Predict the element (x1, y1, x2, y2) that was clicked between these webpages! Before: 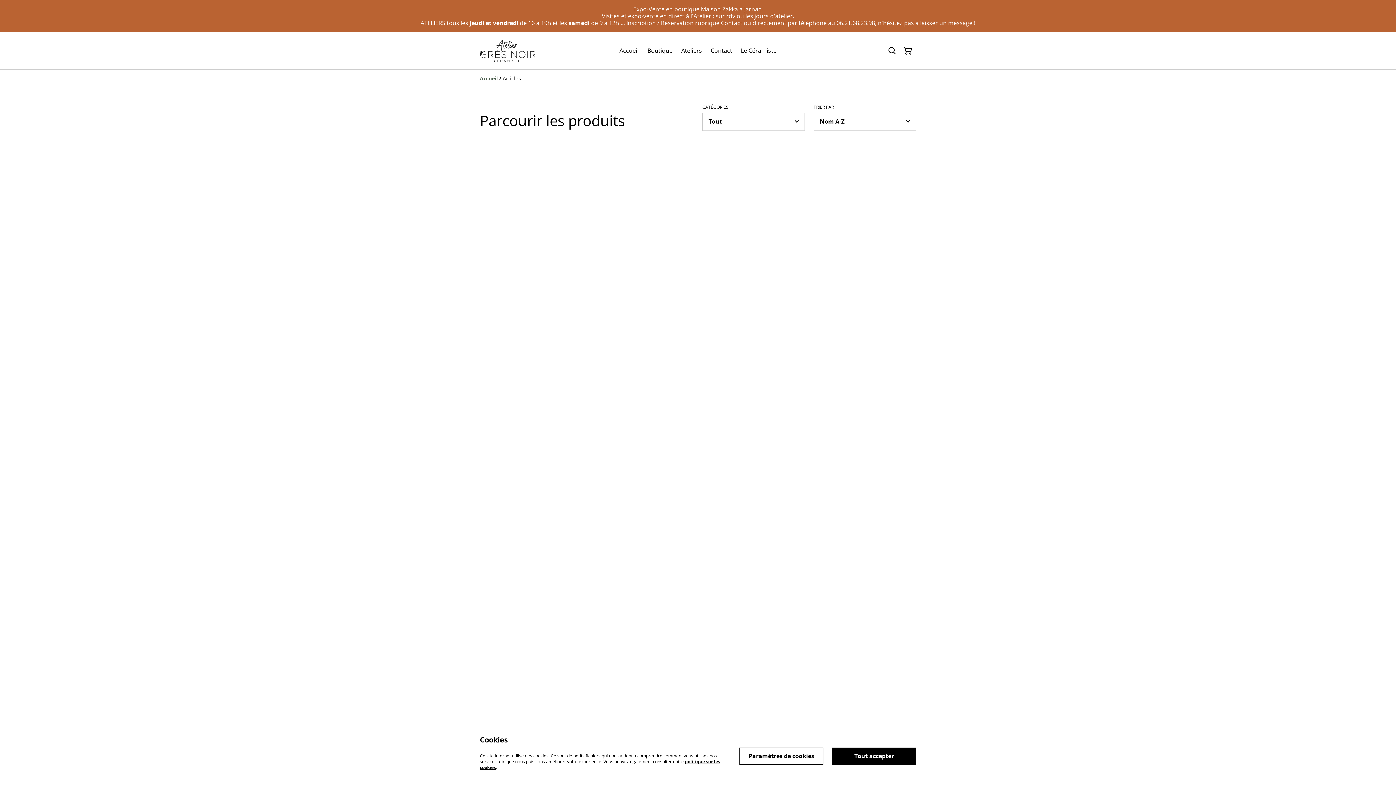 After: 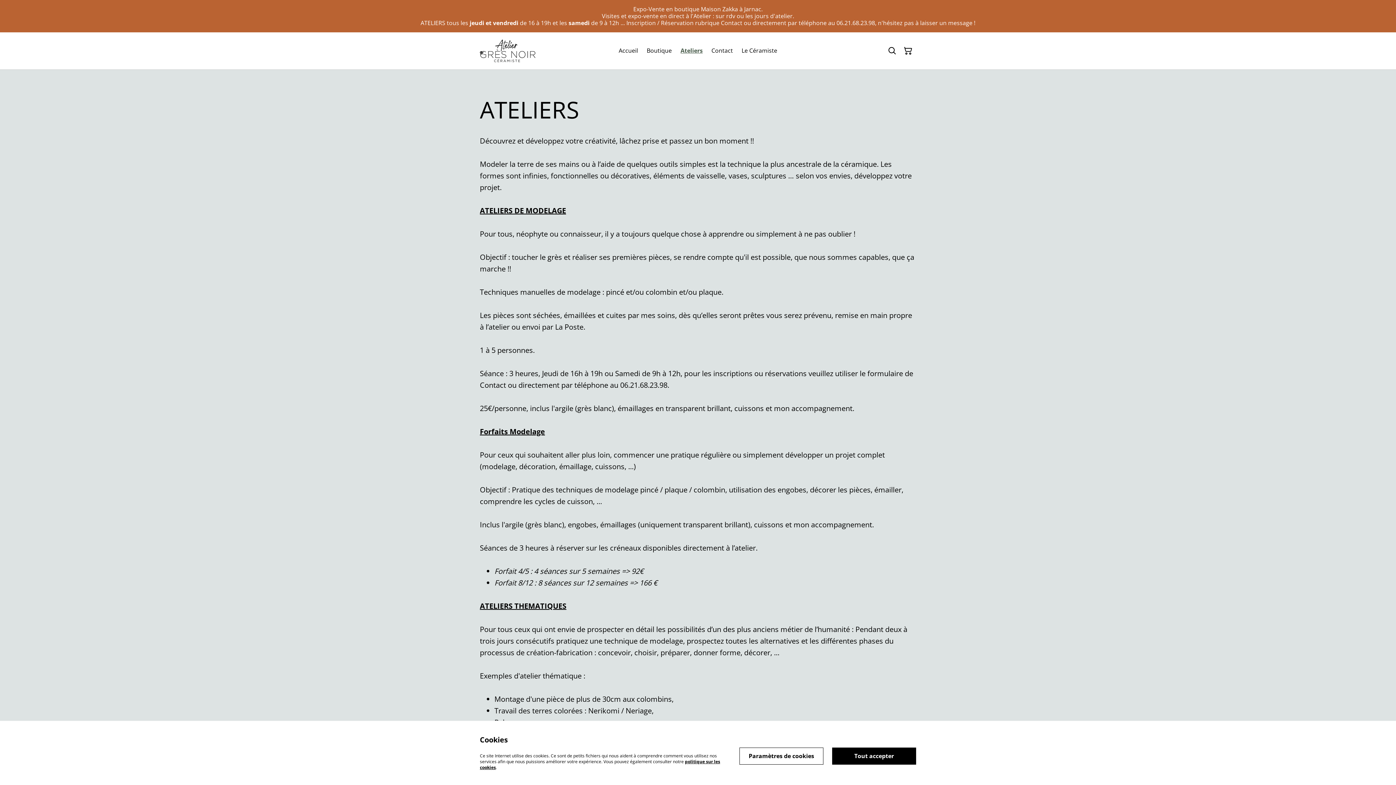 Action: bbox: (681, 45, 702, 56) label: Ateliers